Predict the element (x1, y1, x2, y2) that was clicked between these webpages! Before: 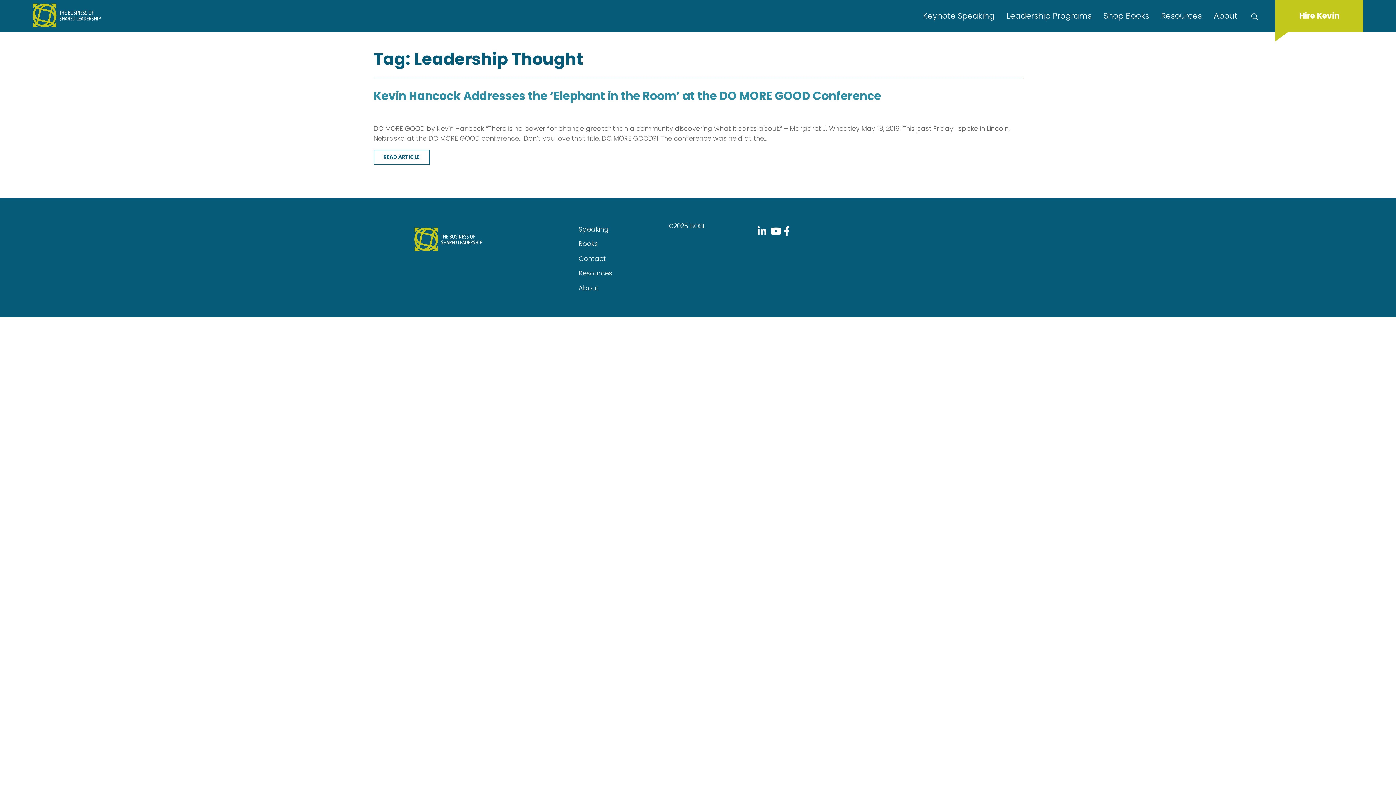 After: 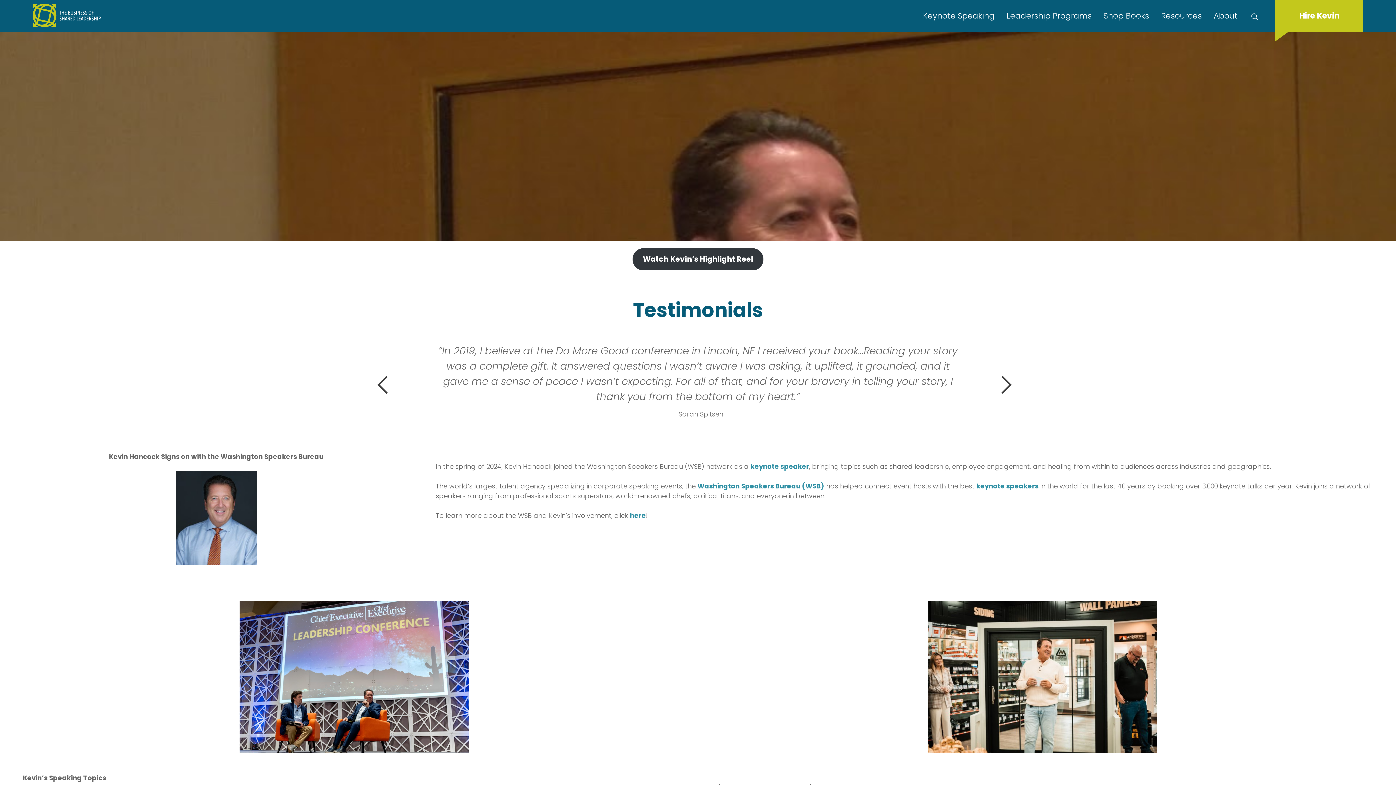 Action: bbox: (917, 0, 1000, 31) label: Keynote Speaking